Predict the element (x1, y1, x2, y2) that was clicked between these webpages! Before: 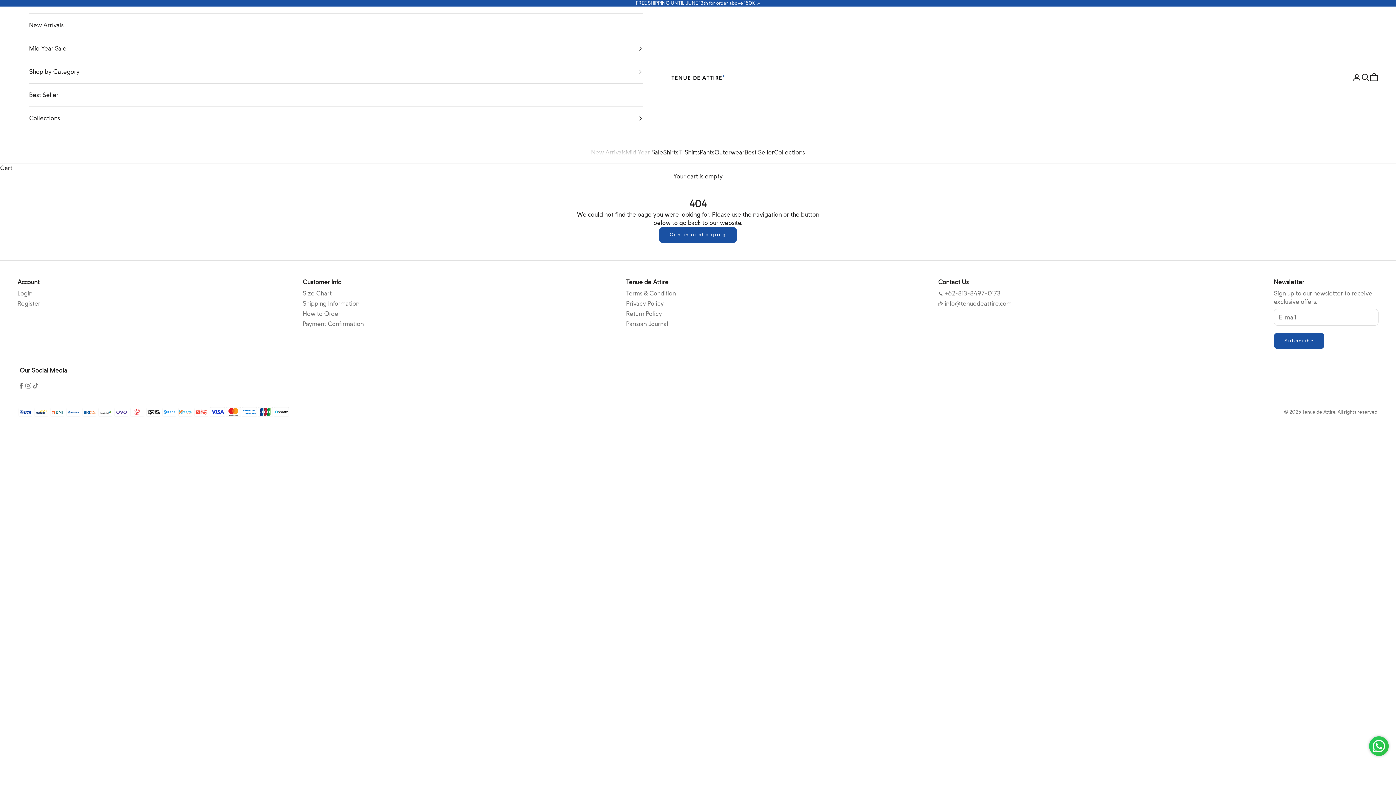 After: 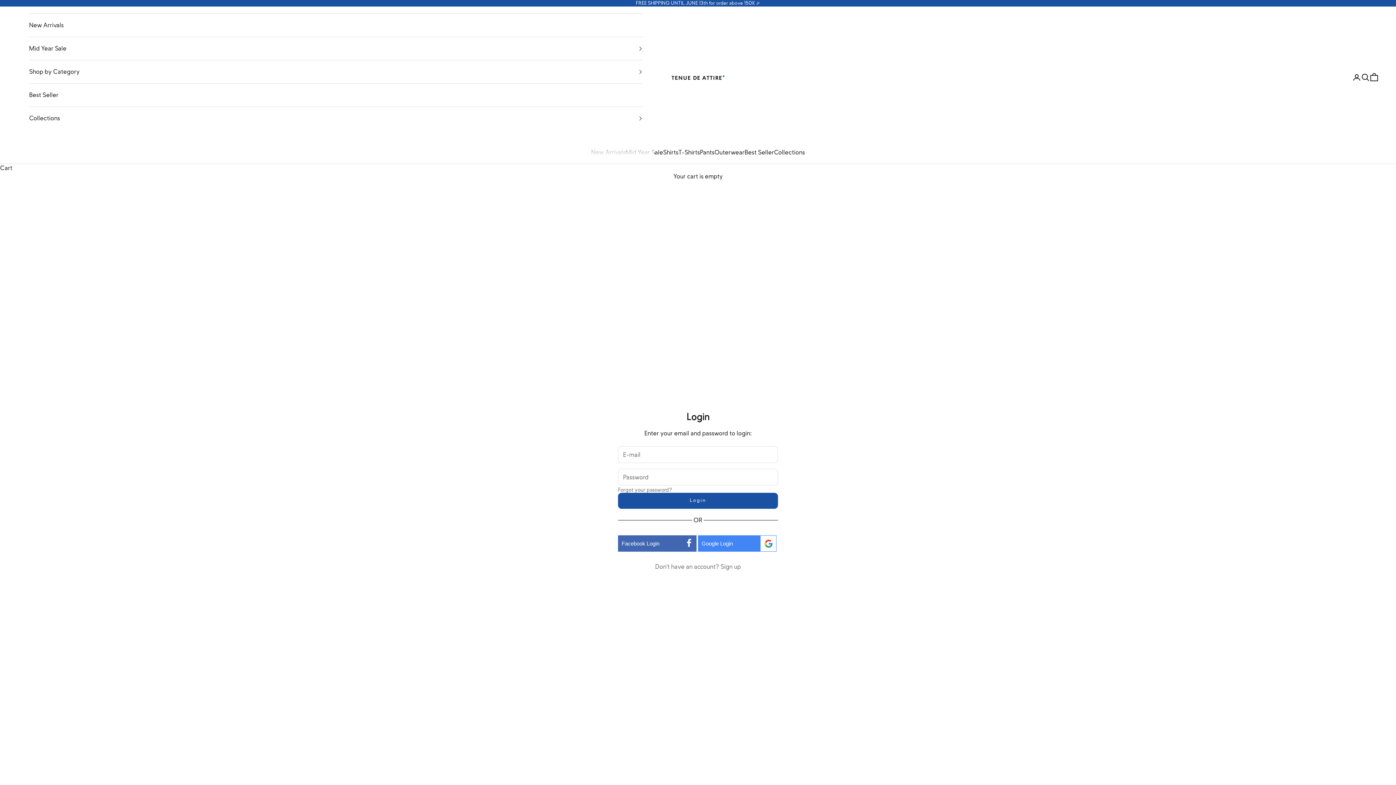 Action: bbox: (1352, 73, 1361, 81) label: Login